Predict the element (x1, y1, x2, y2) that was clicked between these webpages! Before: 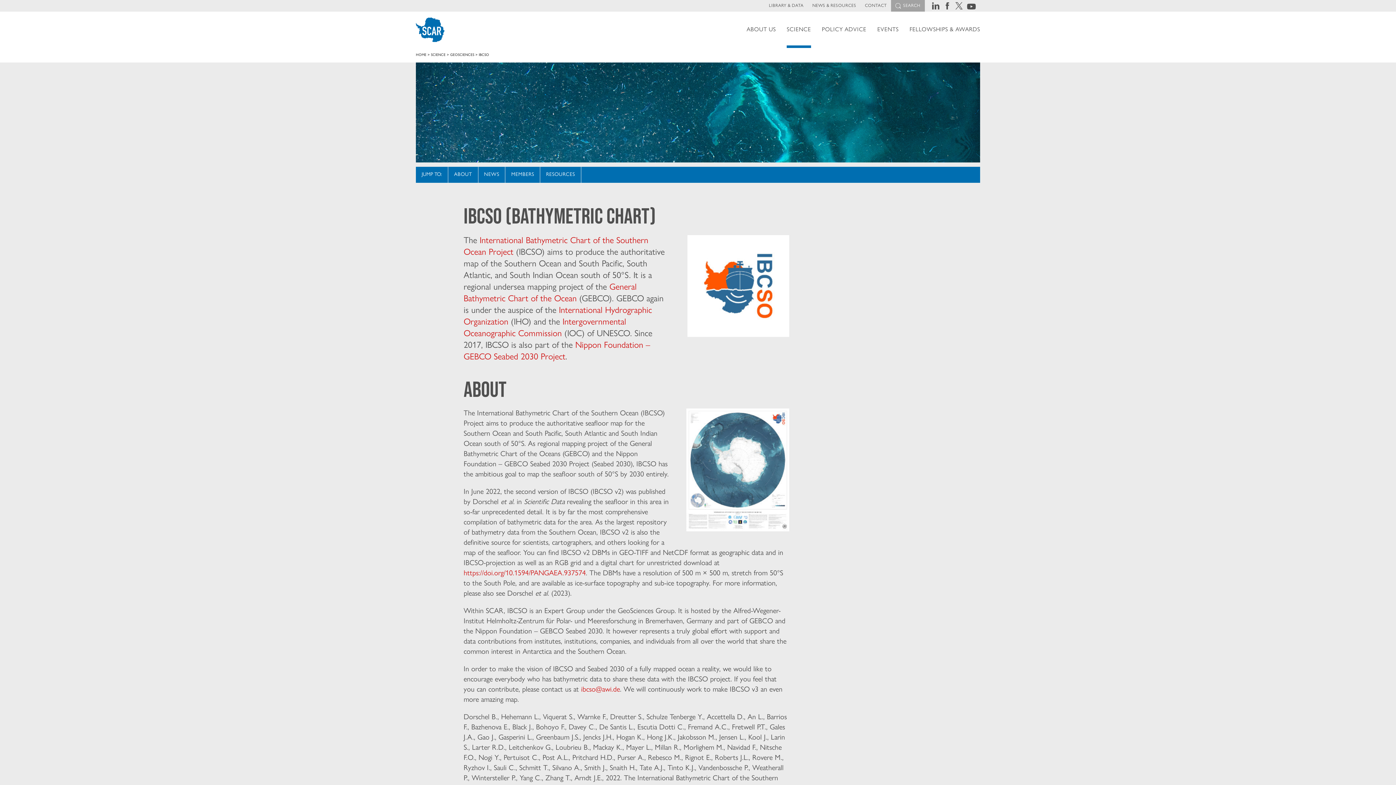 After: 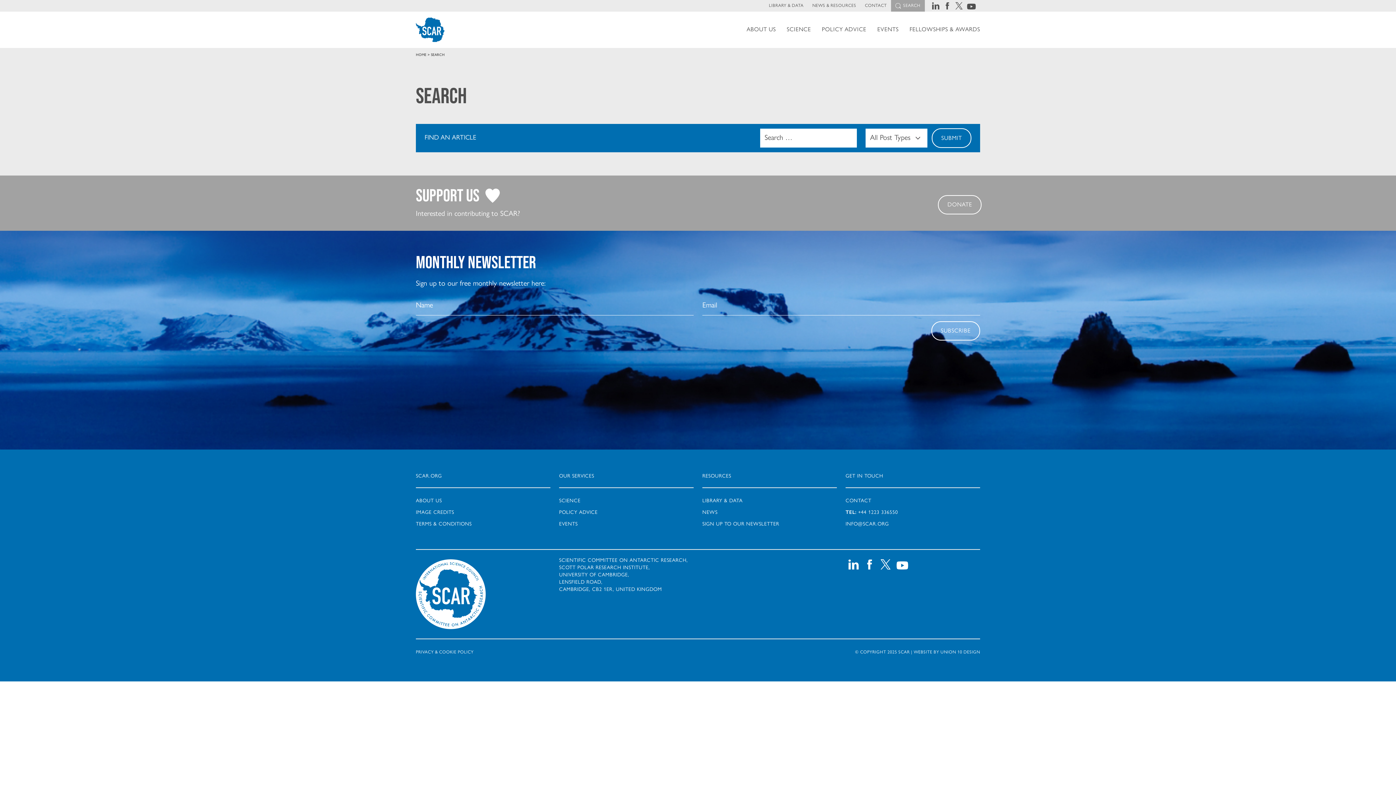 Action: label: SEARCH bbox: (891, 0, 925, 11)